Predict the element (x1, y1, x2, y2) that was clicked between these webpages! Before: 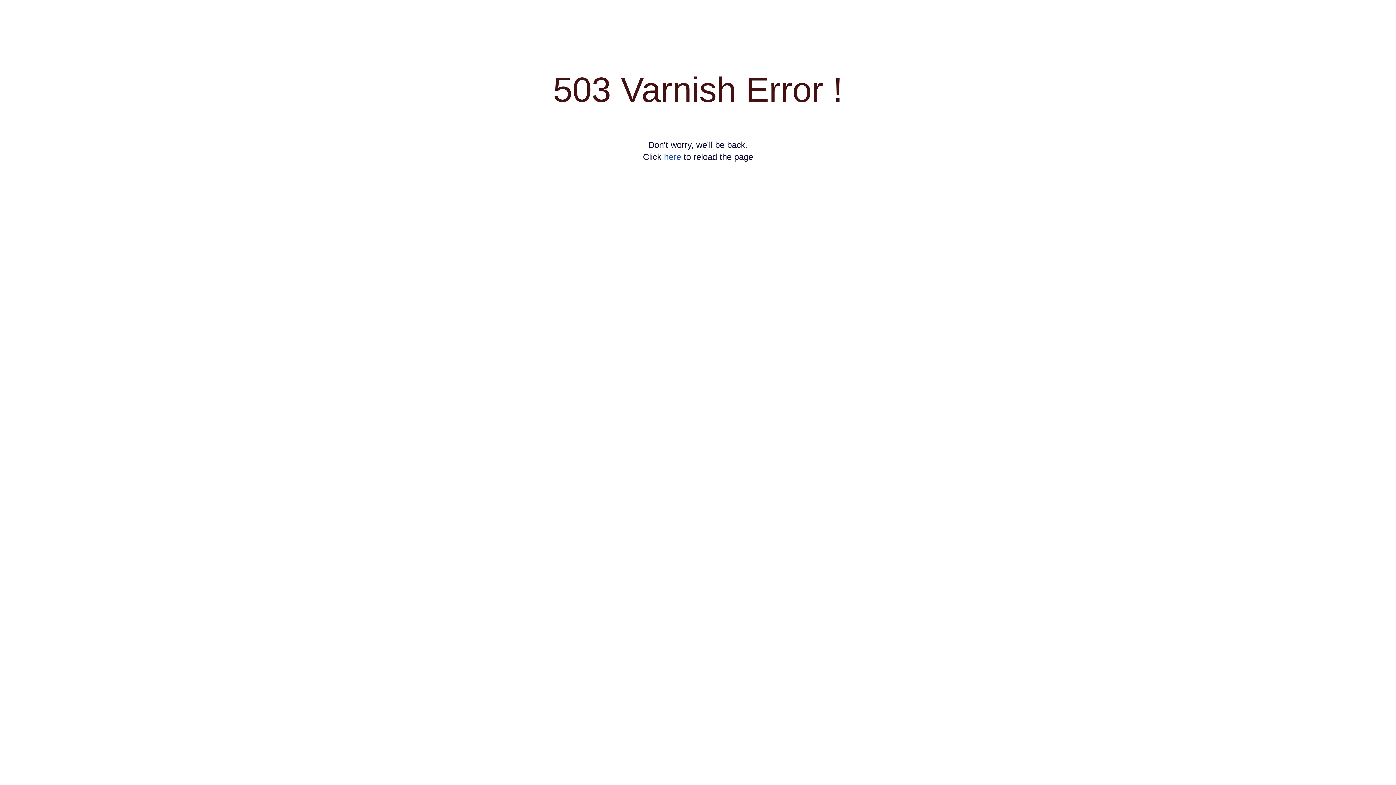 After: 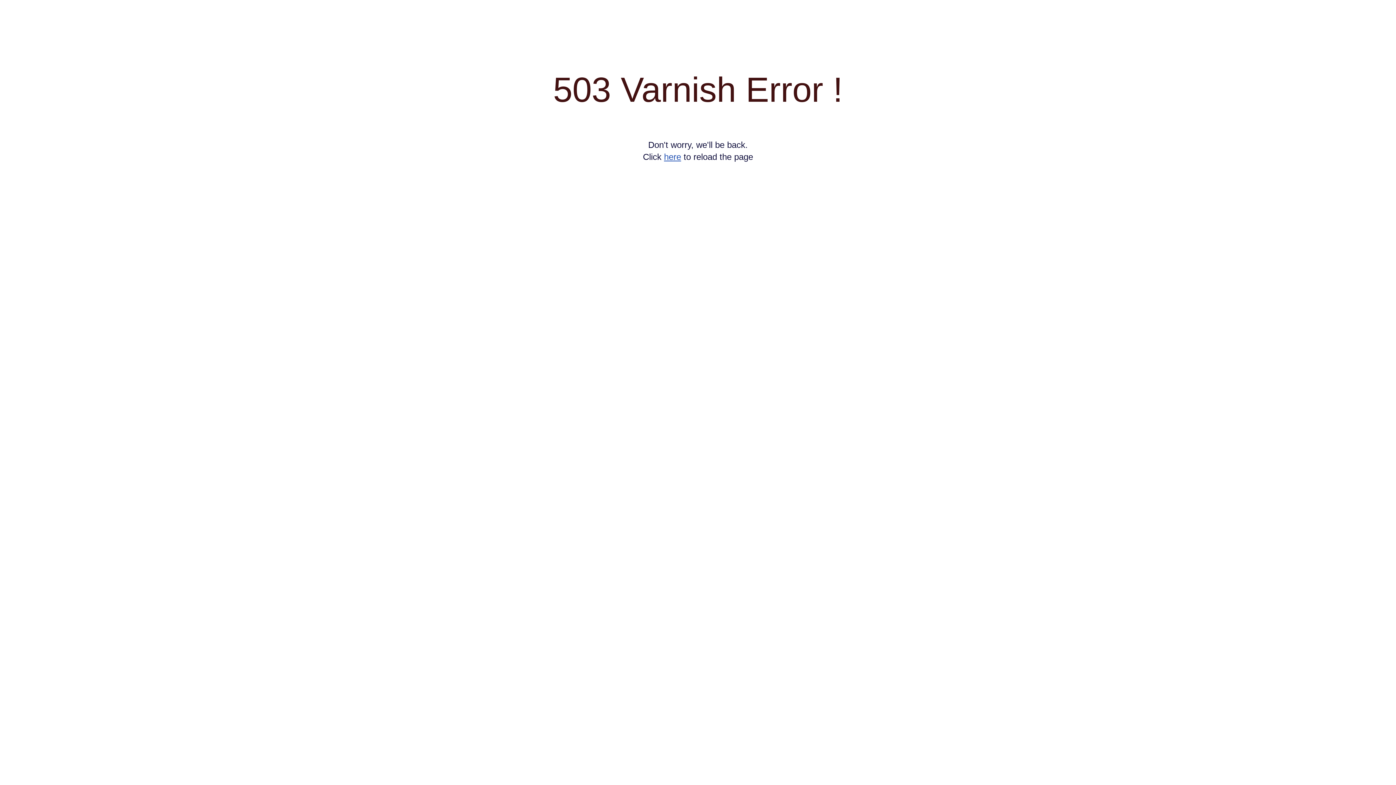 Action: bbox: (664, 152, 681, 161) label: here